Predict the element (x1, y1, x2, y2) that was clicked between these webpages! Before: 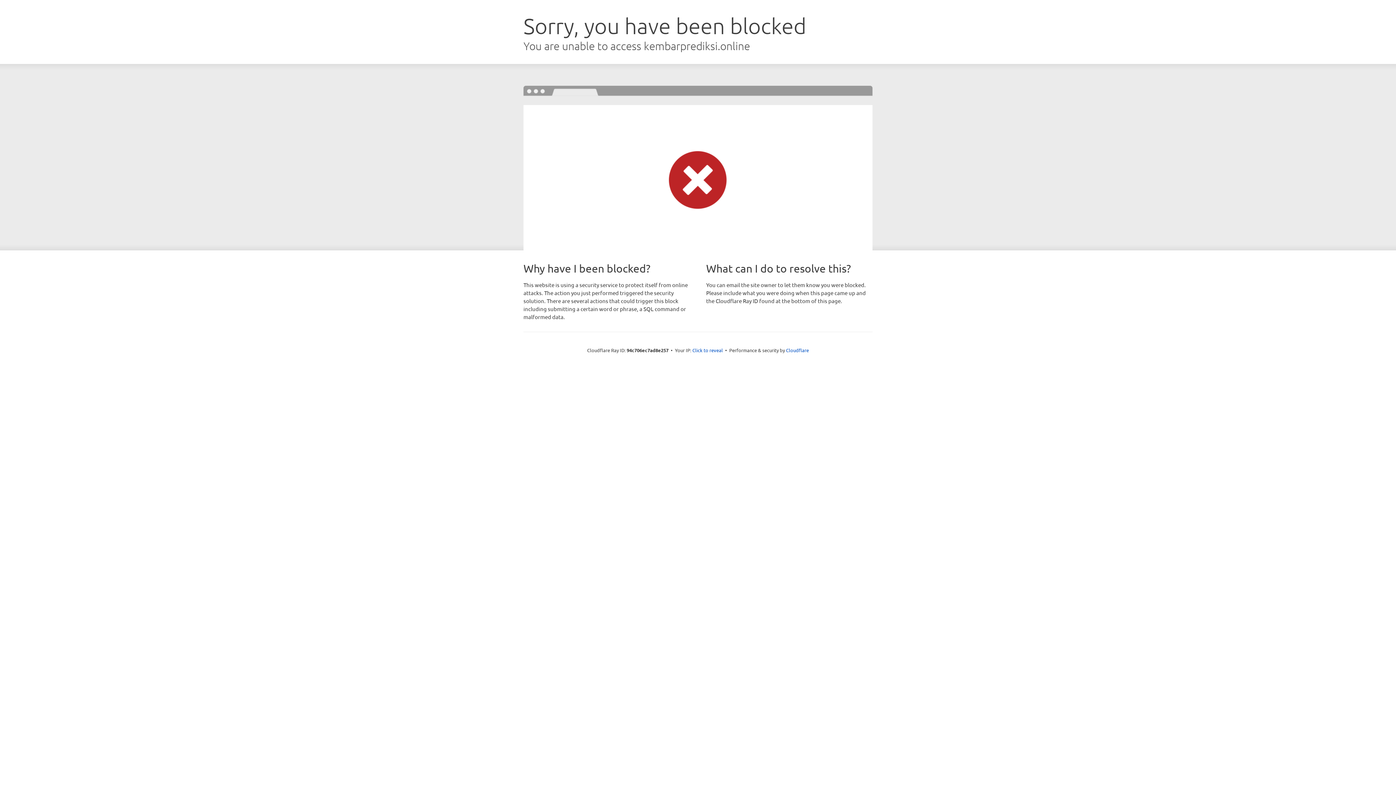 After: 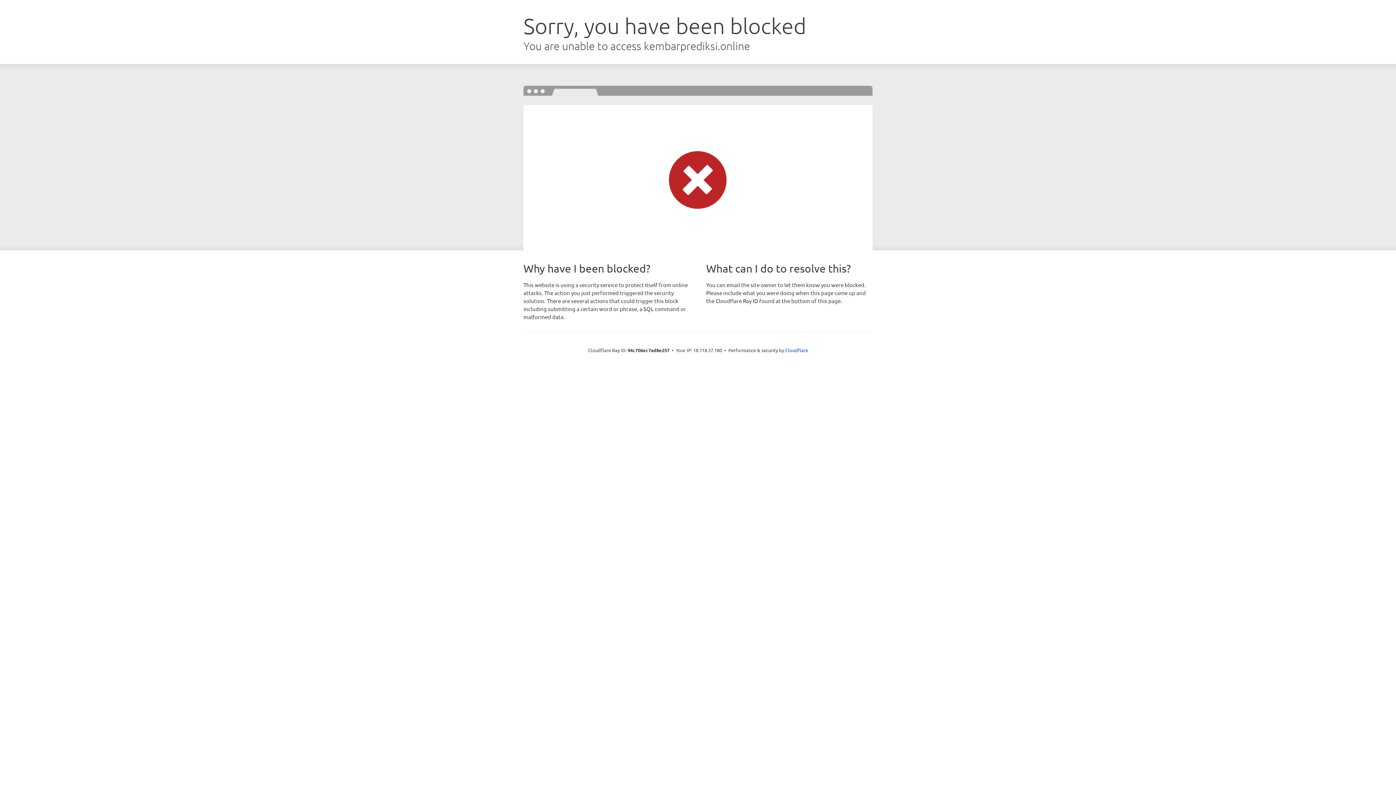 Action: bbox: (692, 346, 723, 353) label: Click to reveal